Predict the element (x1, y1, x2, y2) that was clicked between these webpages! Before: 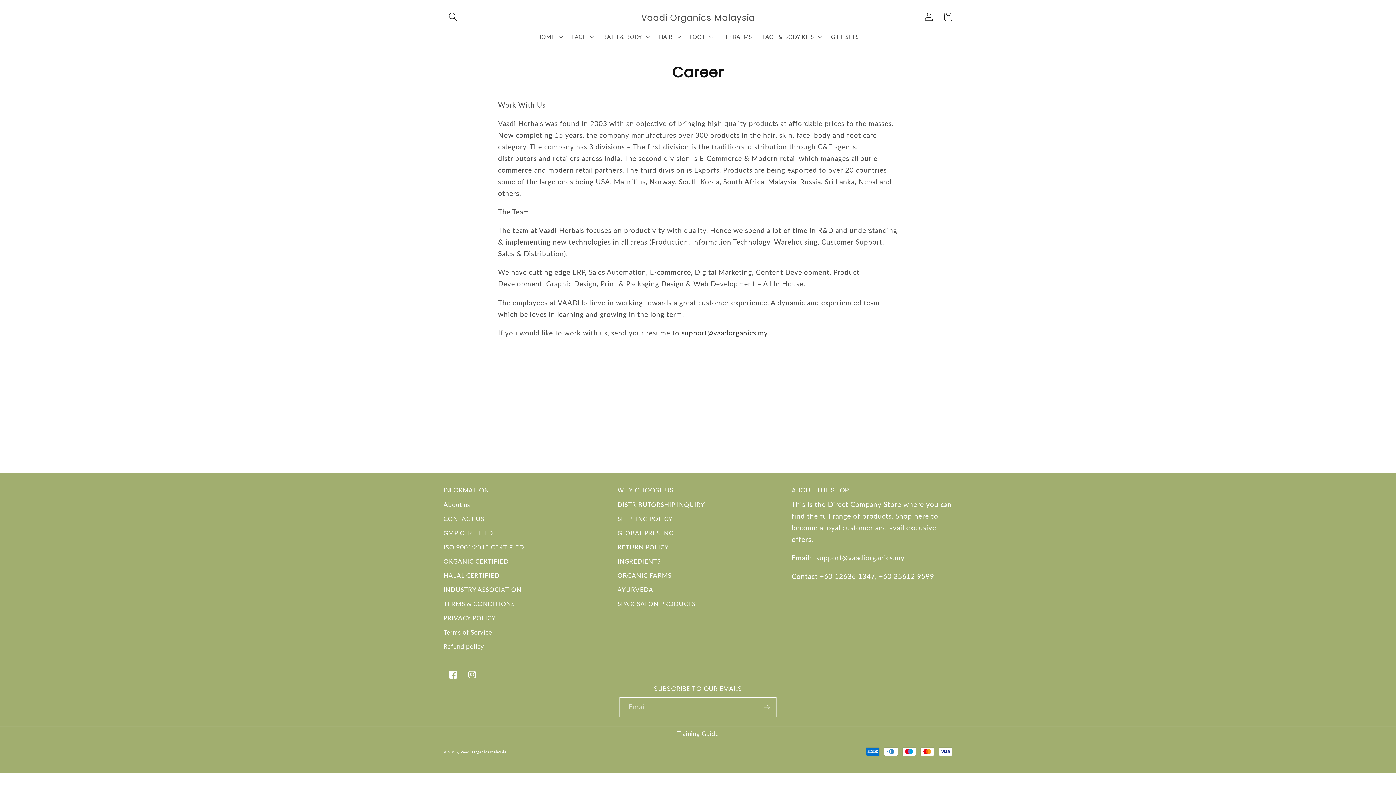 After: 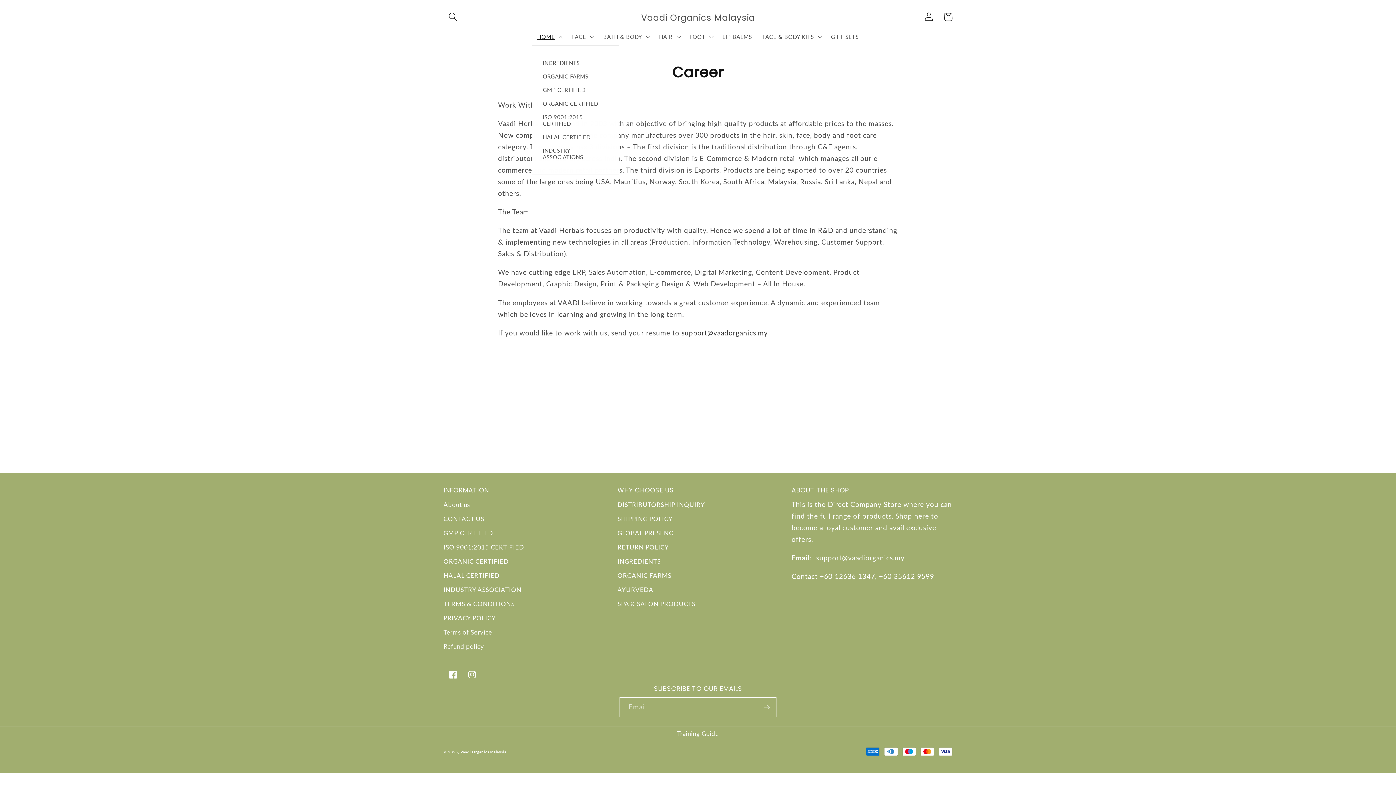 Action: label: HOME bbox: (532, 28, 566, 45)